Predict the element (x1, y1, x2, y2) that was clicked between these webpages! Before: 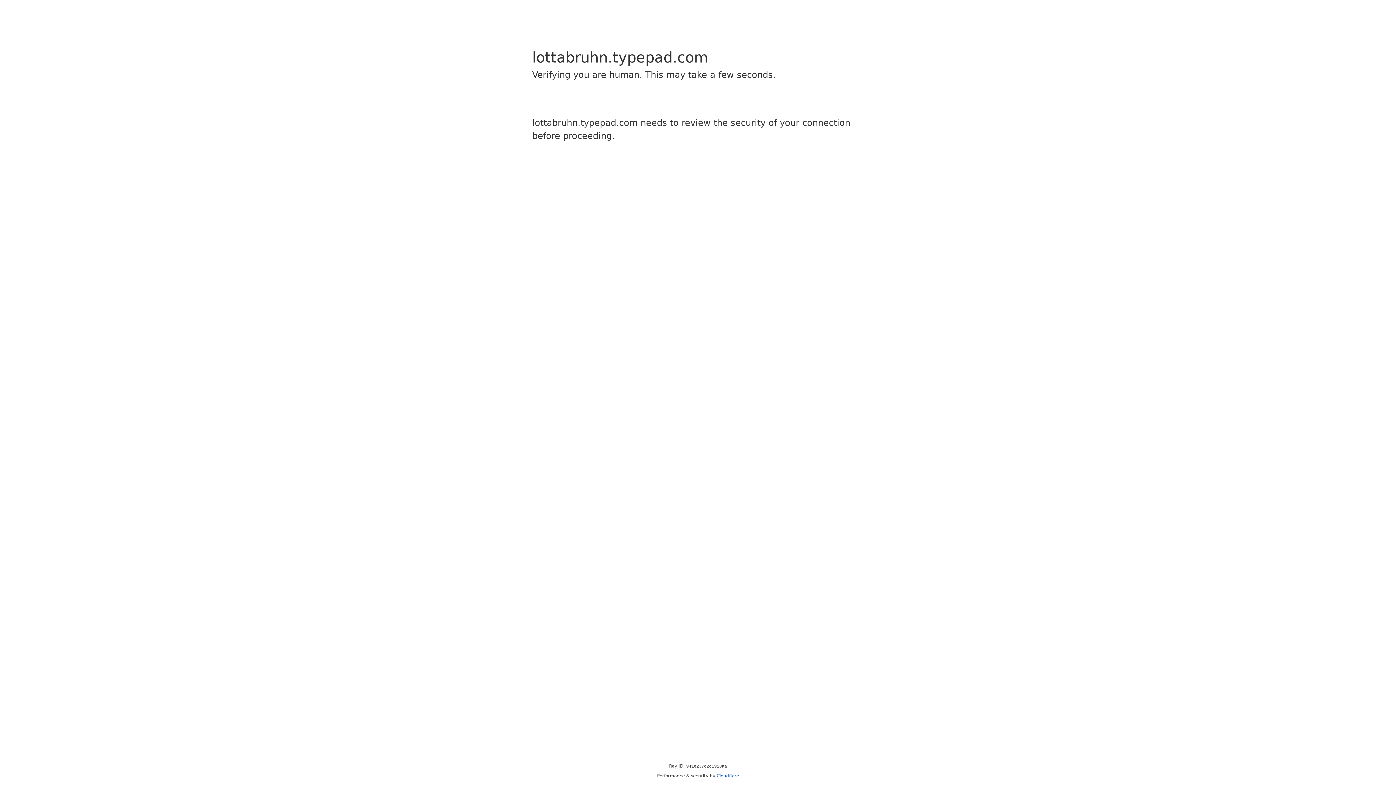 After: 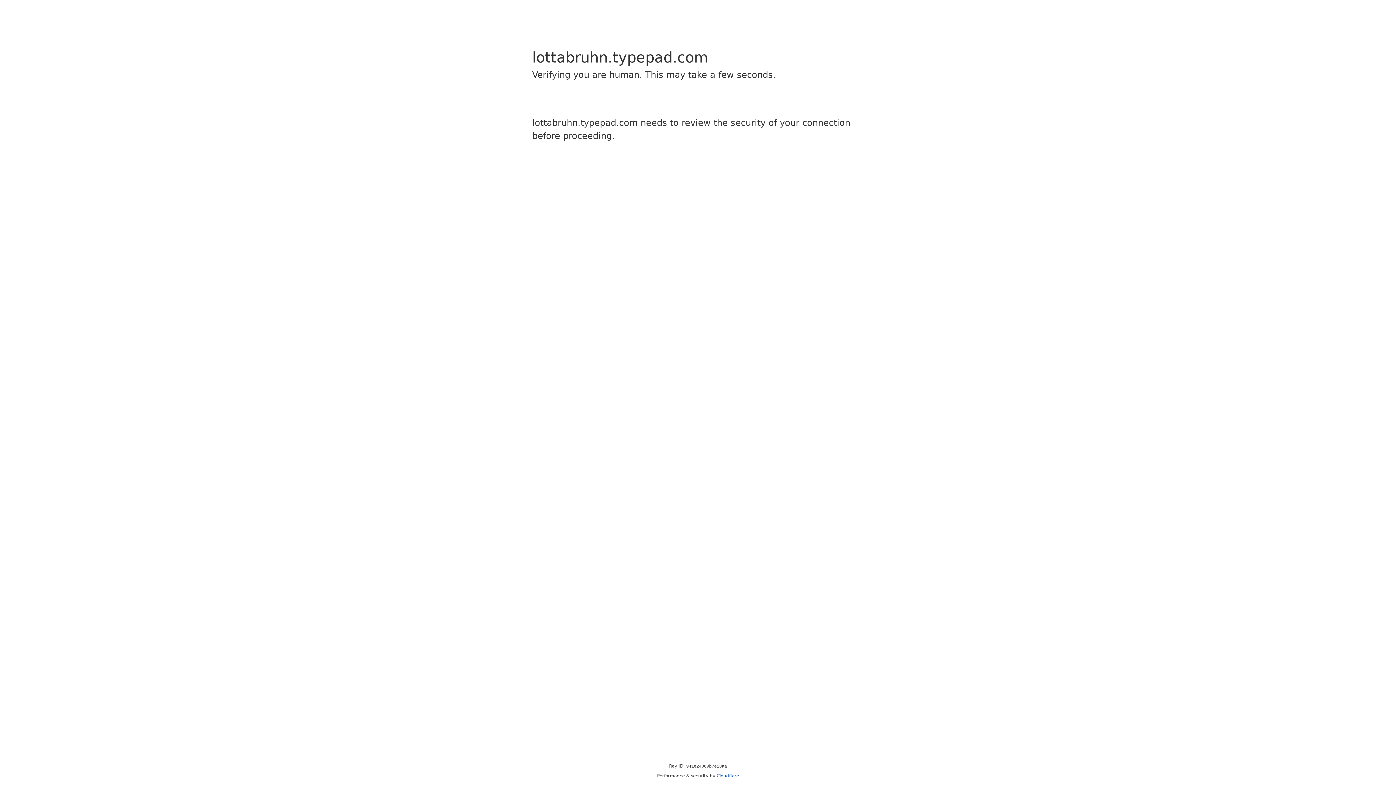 Action: label: Cloudflare bbox: (716, 773, 739, 778)